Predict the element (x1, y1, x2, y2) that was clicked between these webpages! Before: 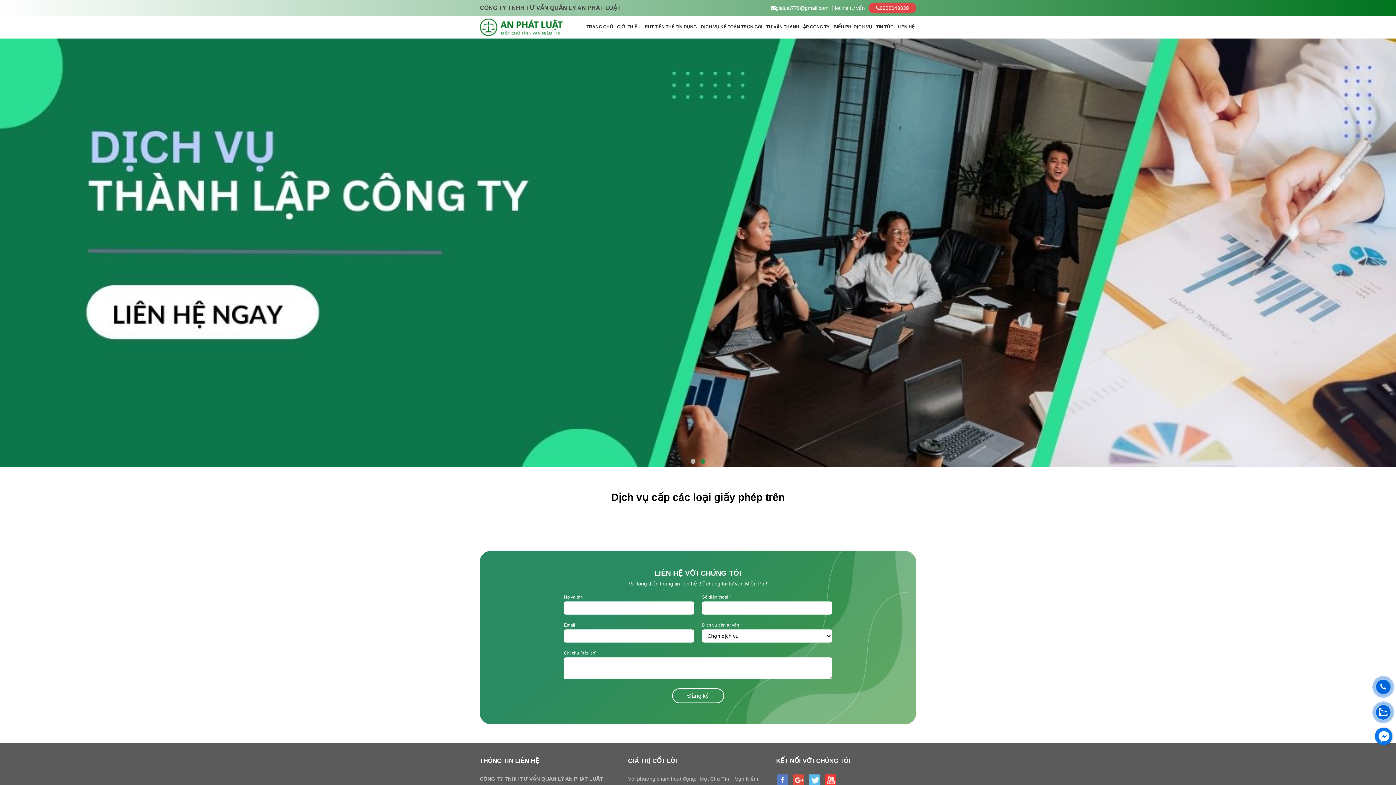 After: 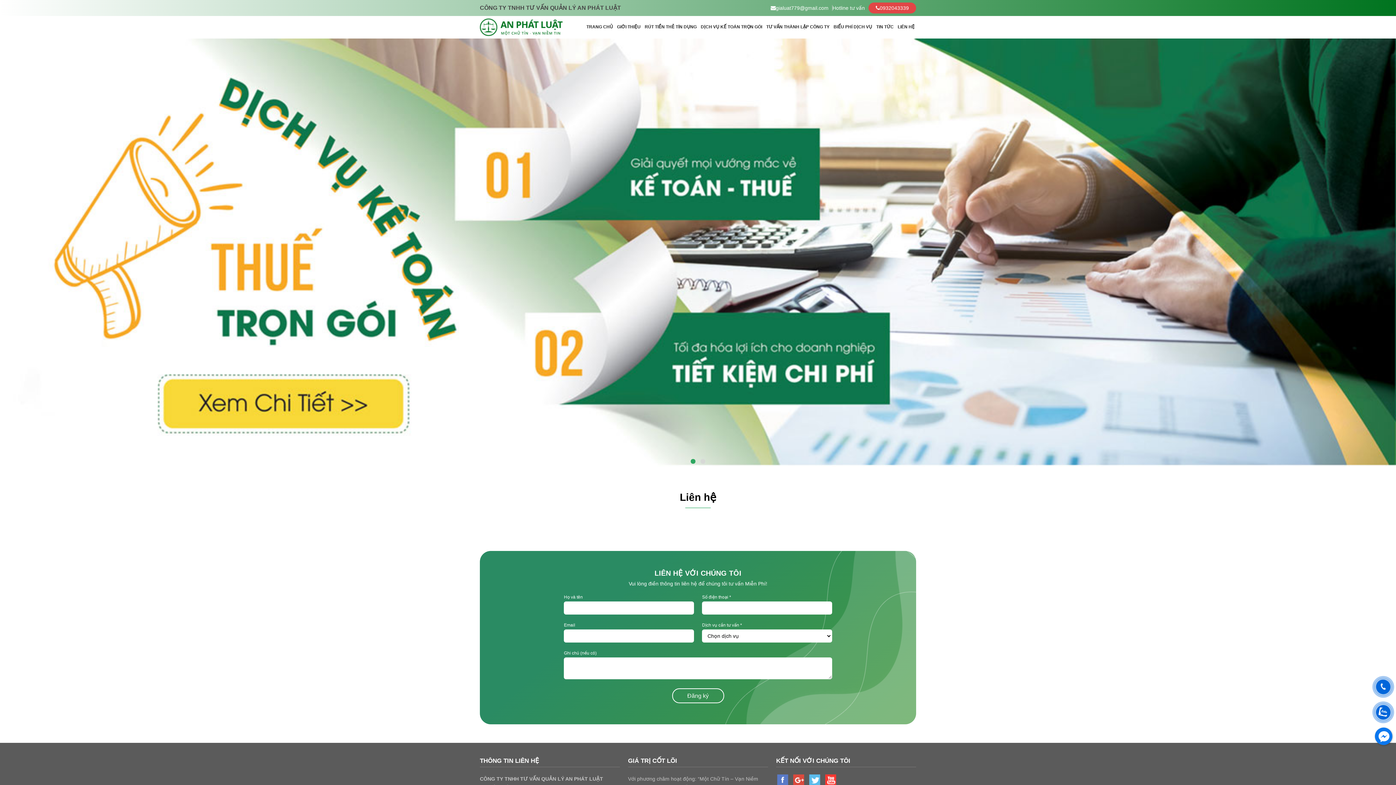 Action: bbox: (896, 19, 916, 34) label: LIÊN HỆ